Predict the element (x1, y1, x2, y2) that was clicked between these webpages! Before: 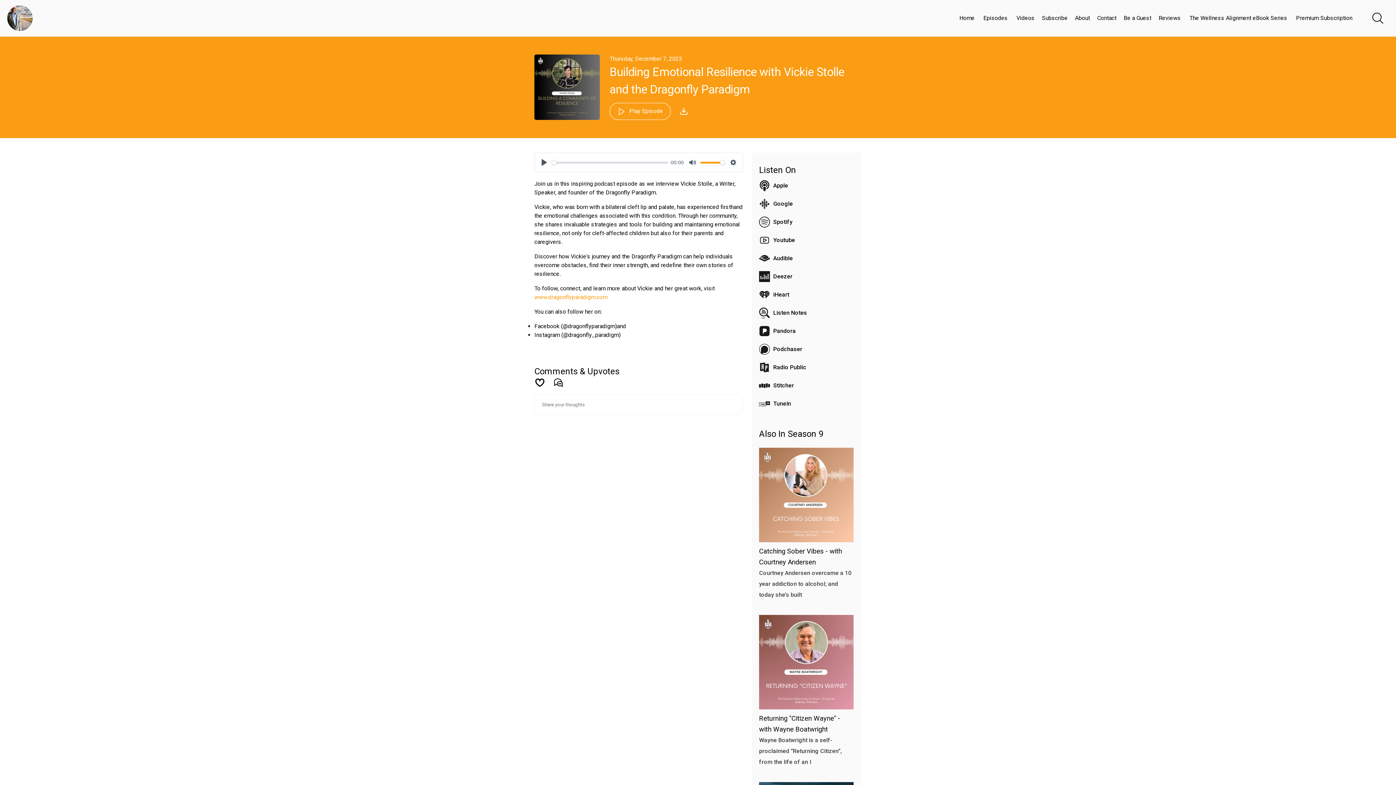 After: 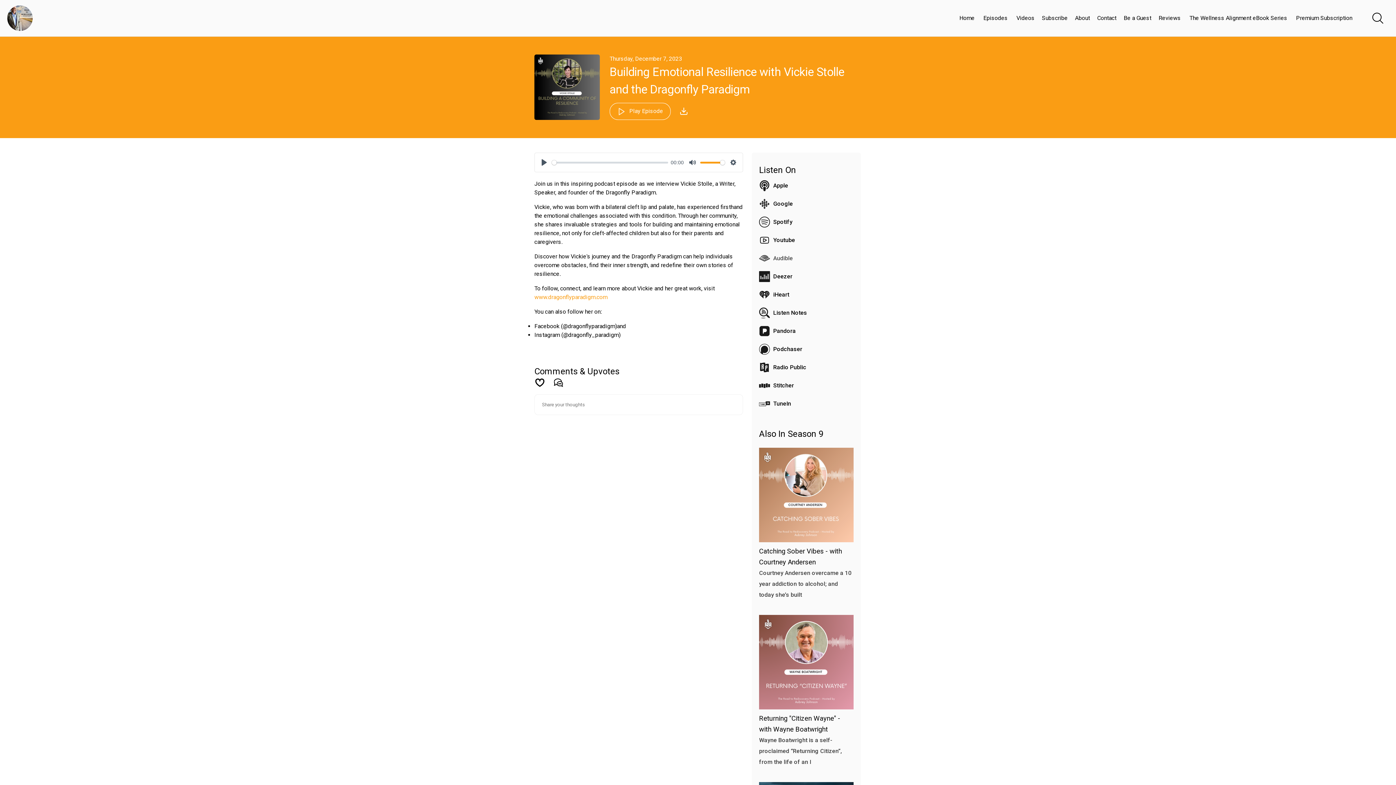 Action: label:  Audible bbox: (759, 253, 853, 264)